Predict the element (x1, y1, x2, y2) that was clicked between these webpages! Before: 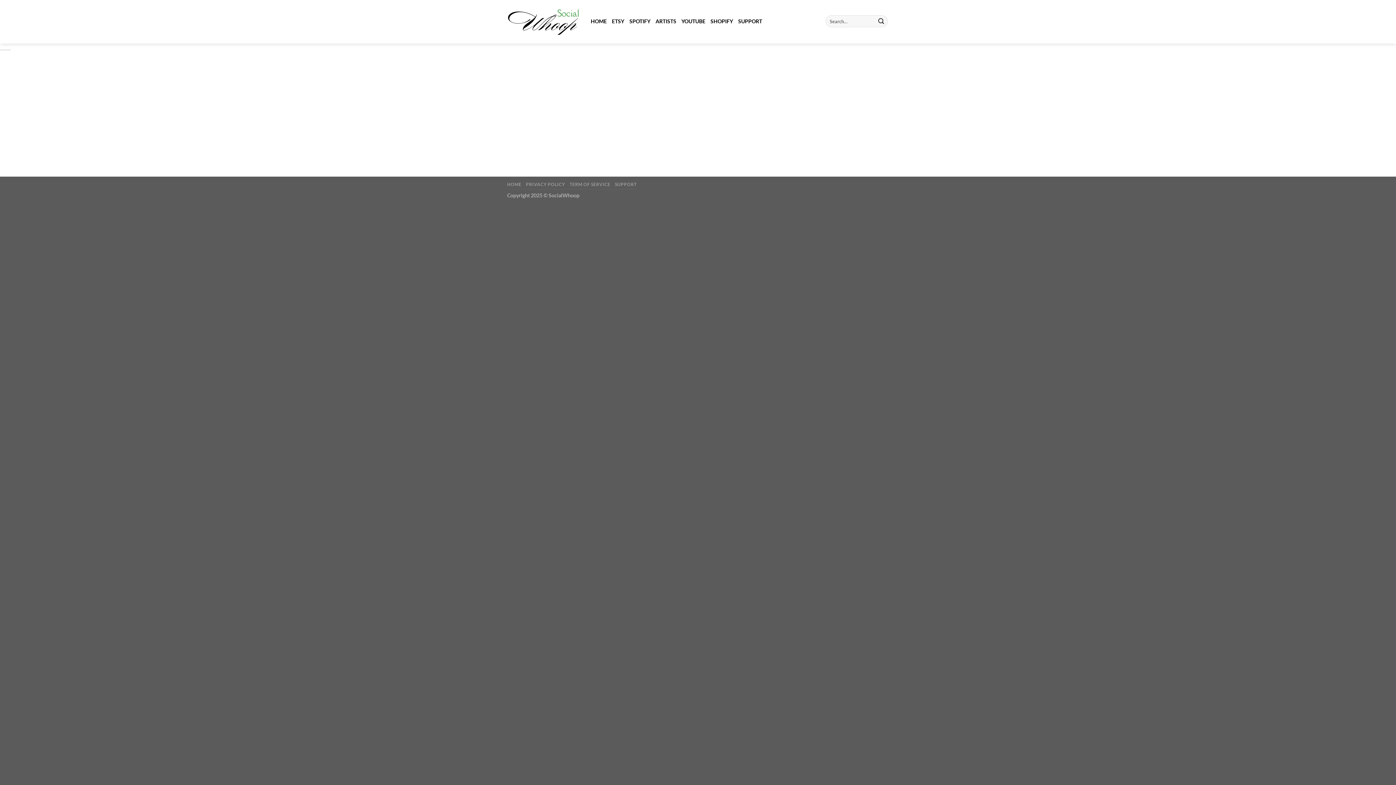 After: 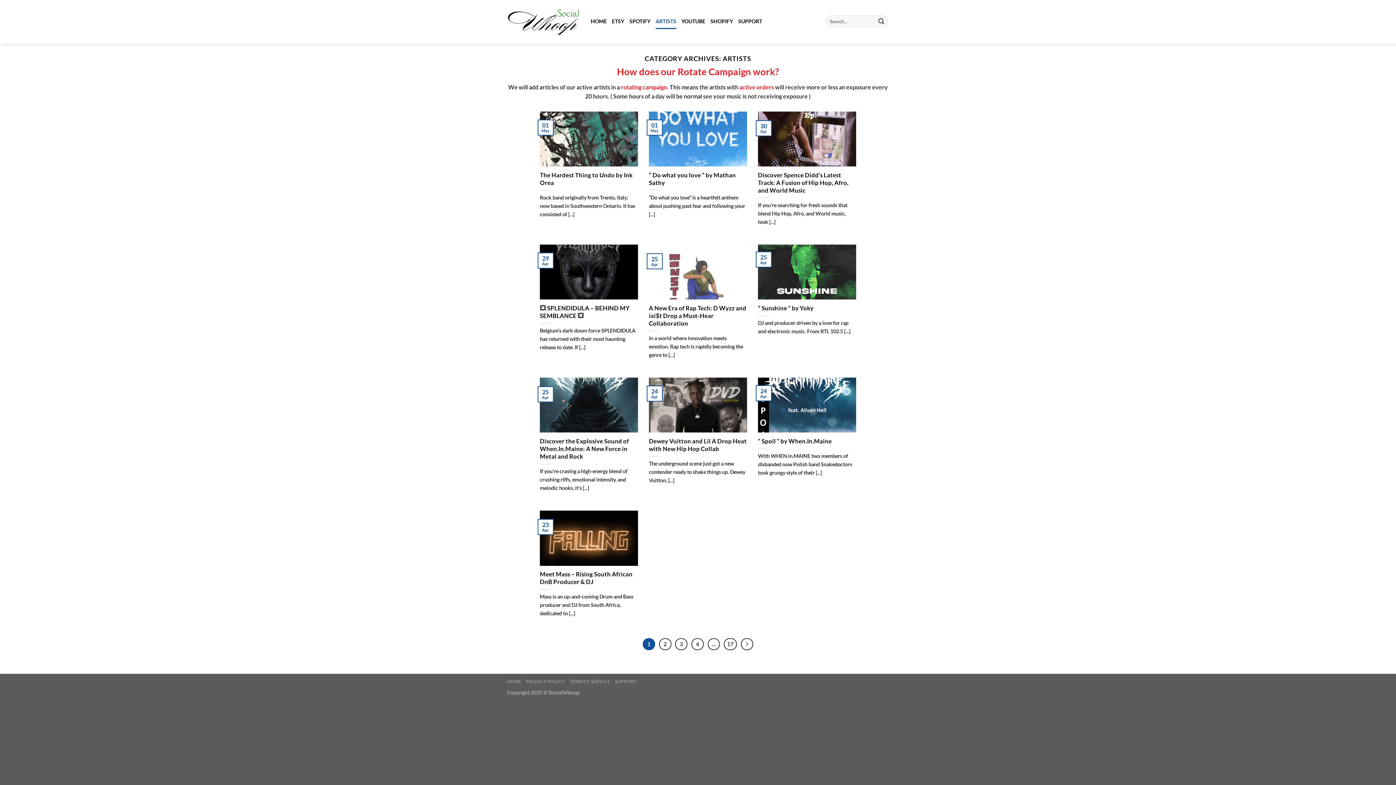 Action: bbox: (655, 13, 676, 29) label: ARTISTS